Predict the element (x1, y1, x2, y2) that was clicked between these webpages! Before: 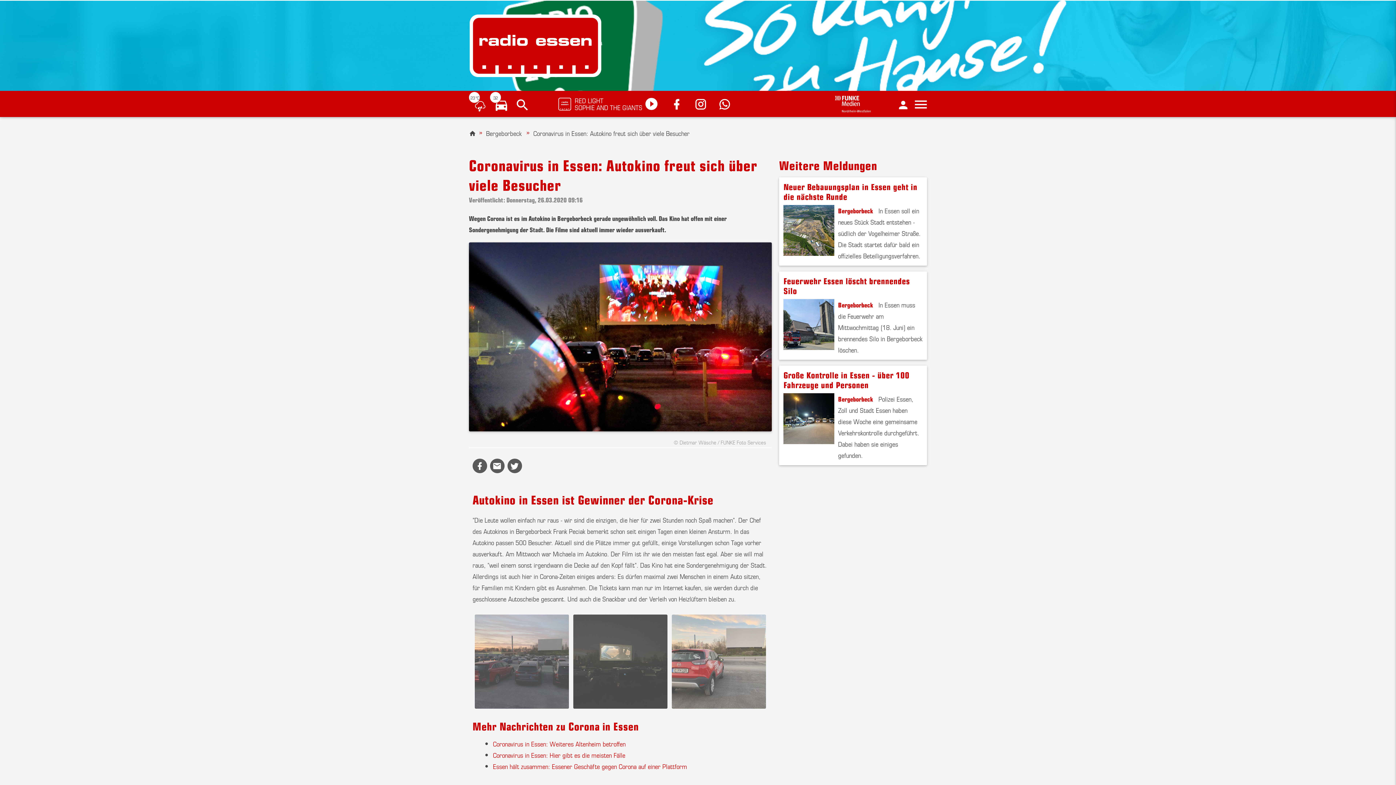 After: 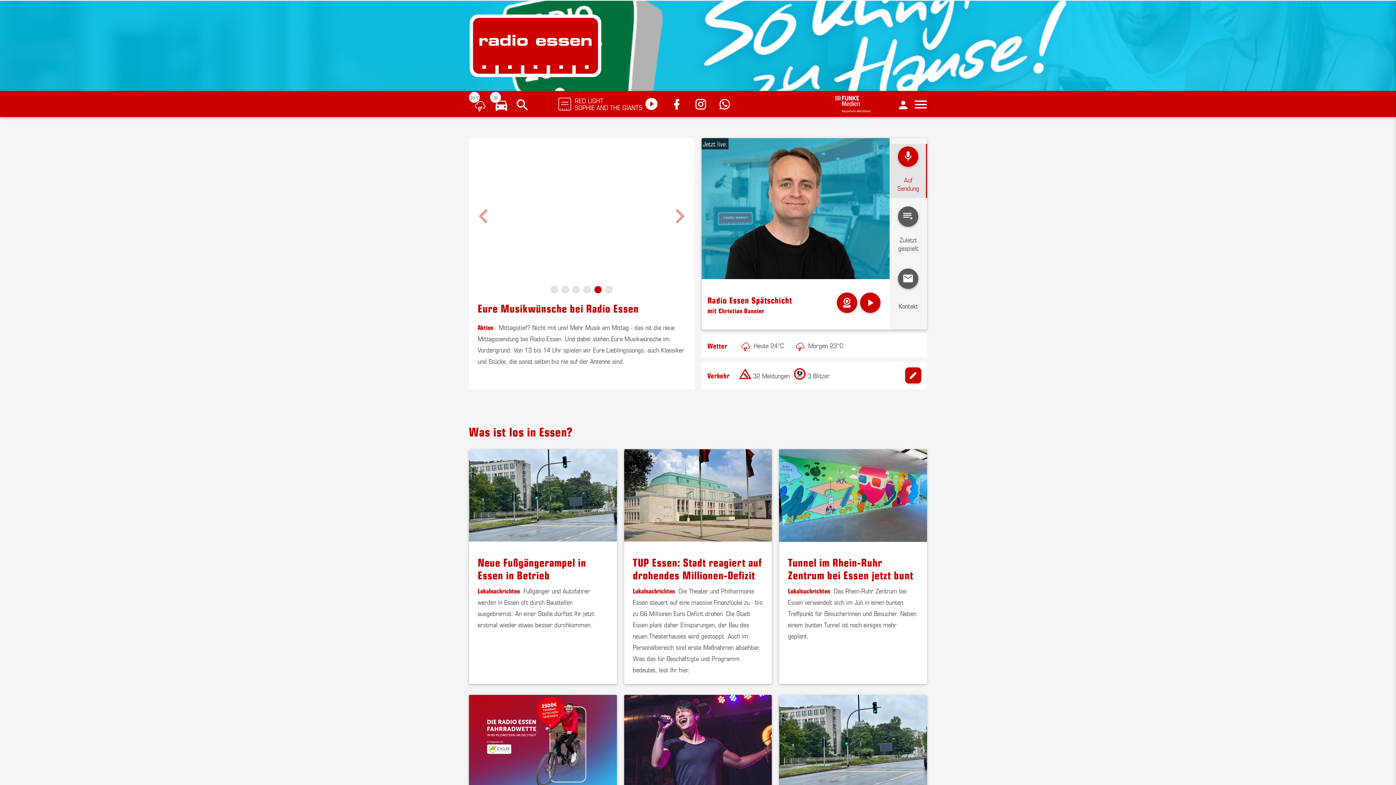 Action: bbox: (469, 14, 601, 77)